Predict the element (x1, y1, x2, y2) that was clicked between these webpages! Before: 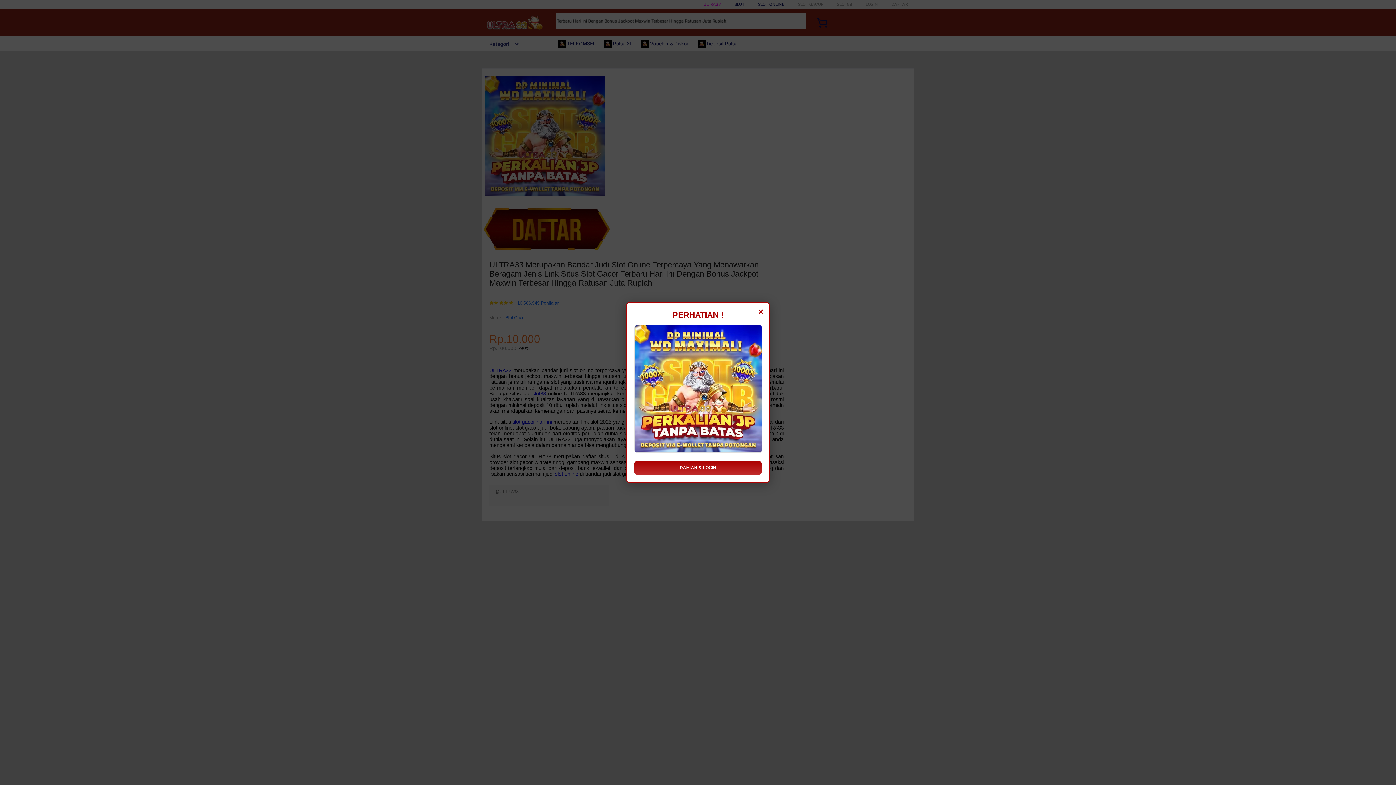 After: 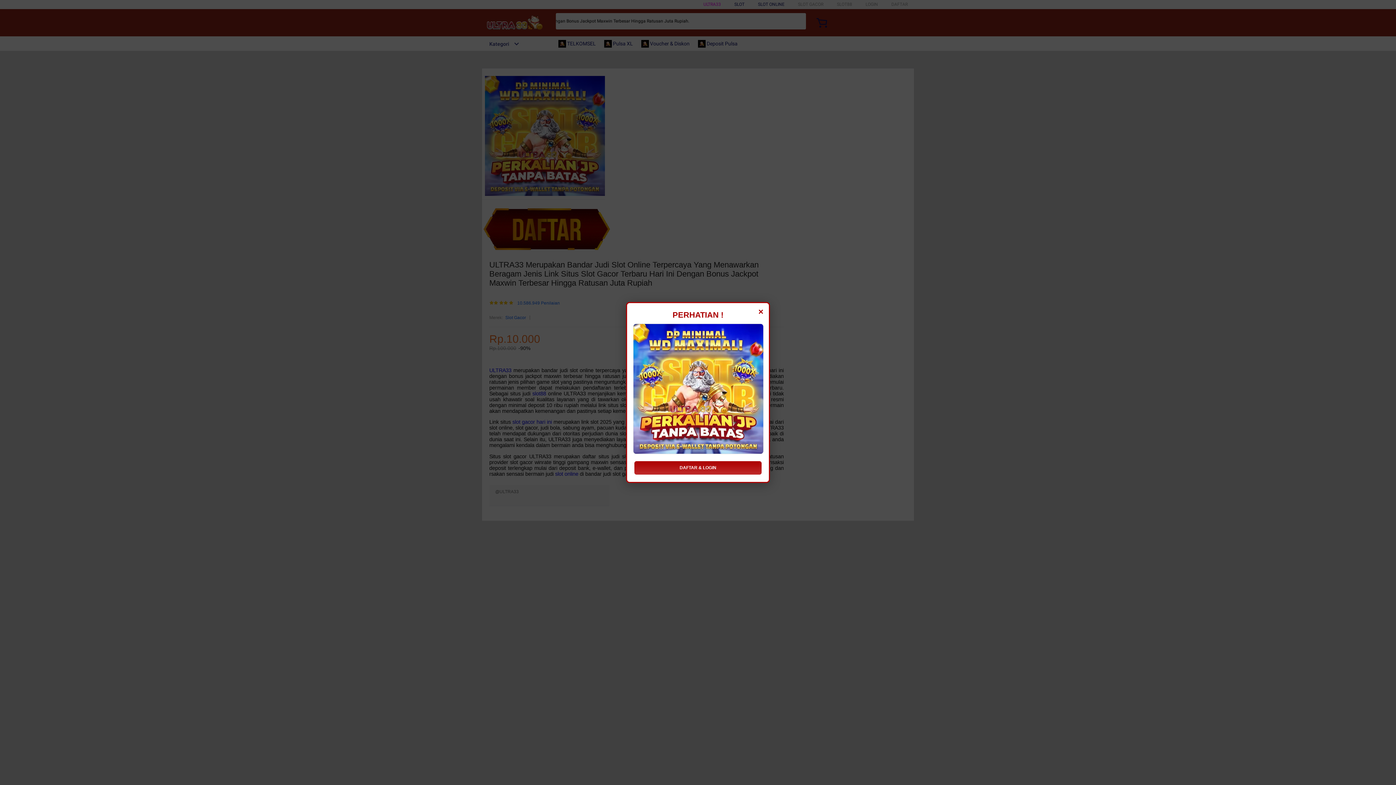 Action: bbox: (634, 449, 762, 454)